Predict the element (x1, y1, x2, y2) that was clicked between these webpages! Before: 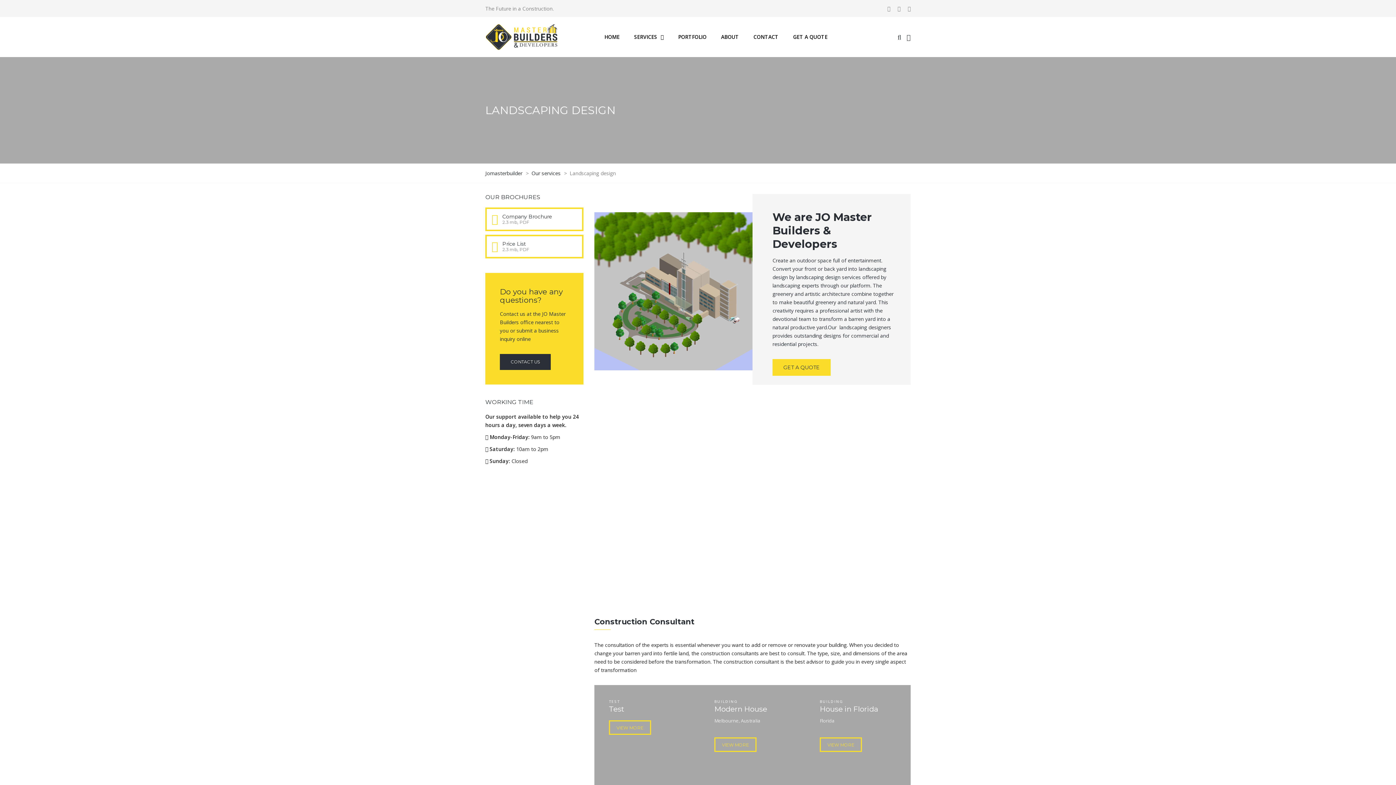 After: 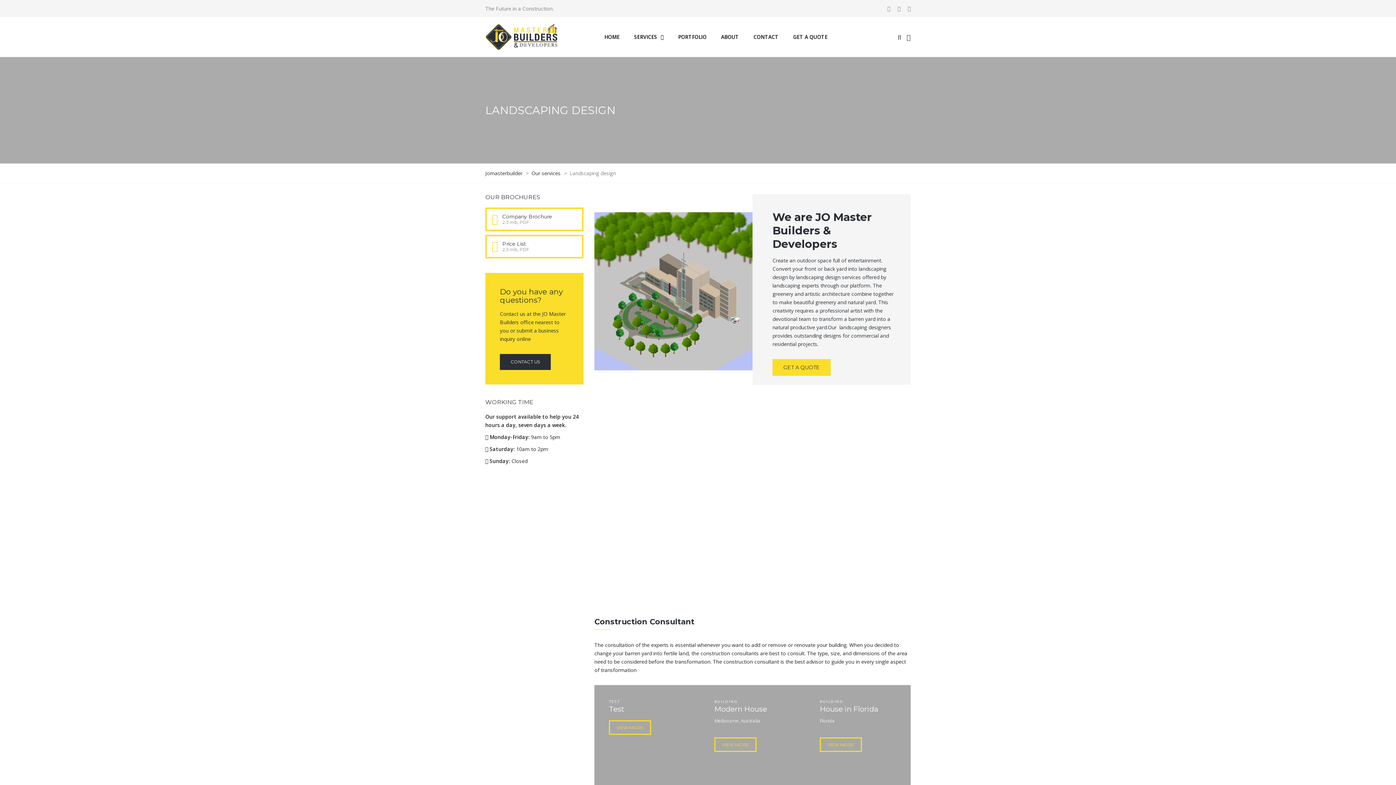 Action: bbox: (605, 491, 625, 511)